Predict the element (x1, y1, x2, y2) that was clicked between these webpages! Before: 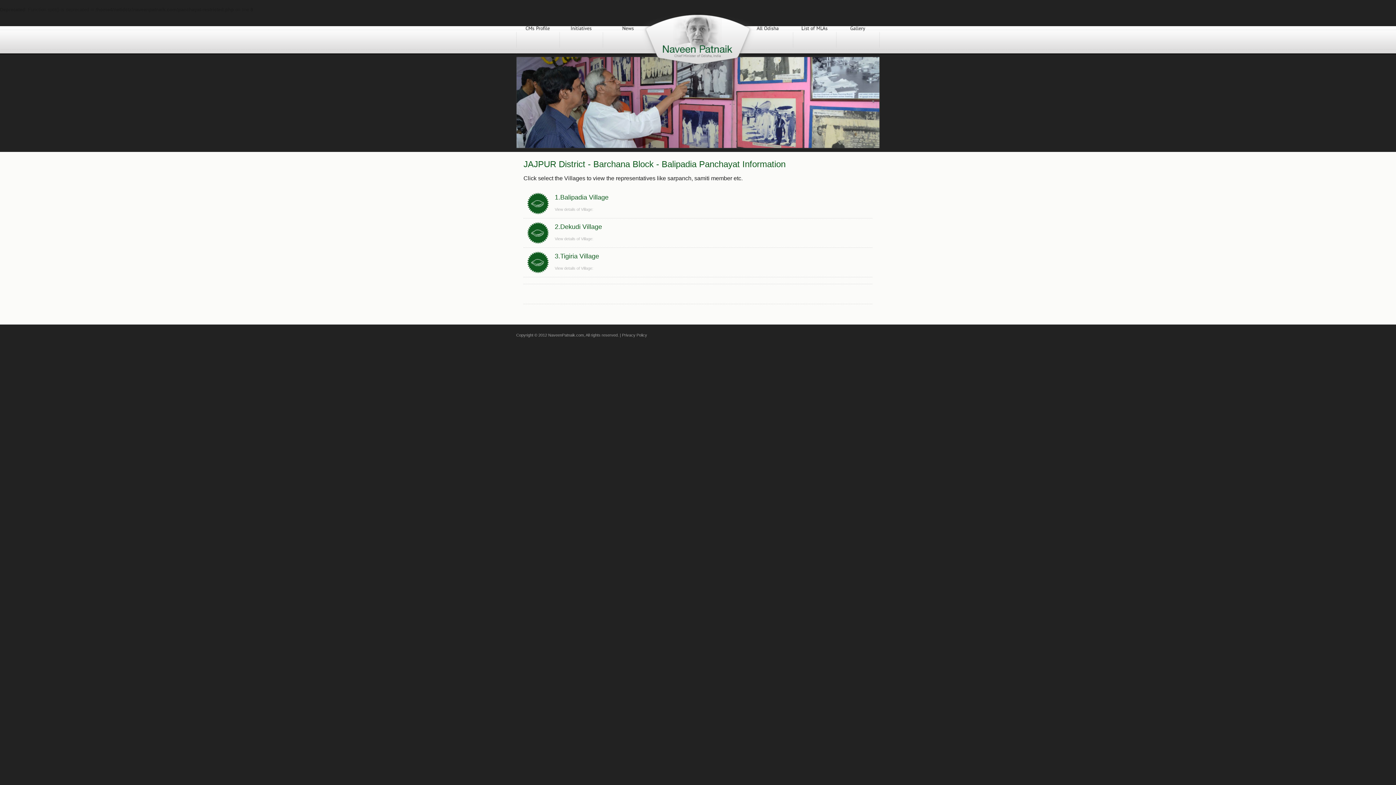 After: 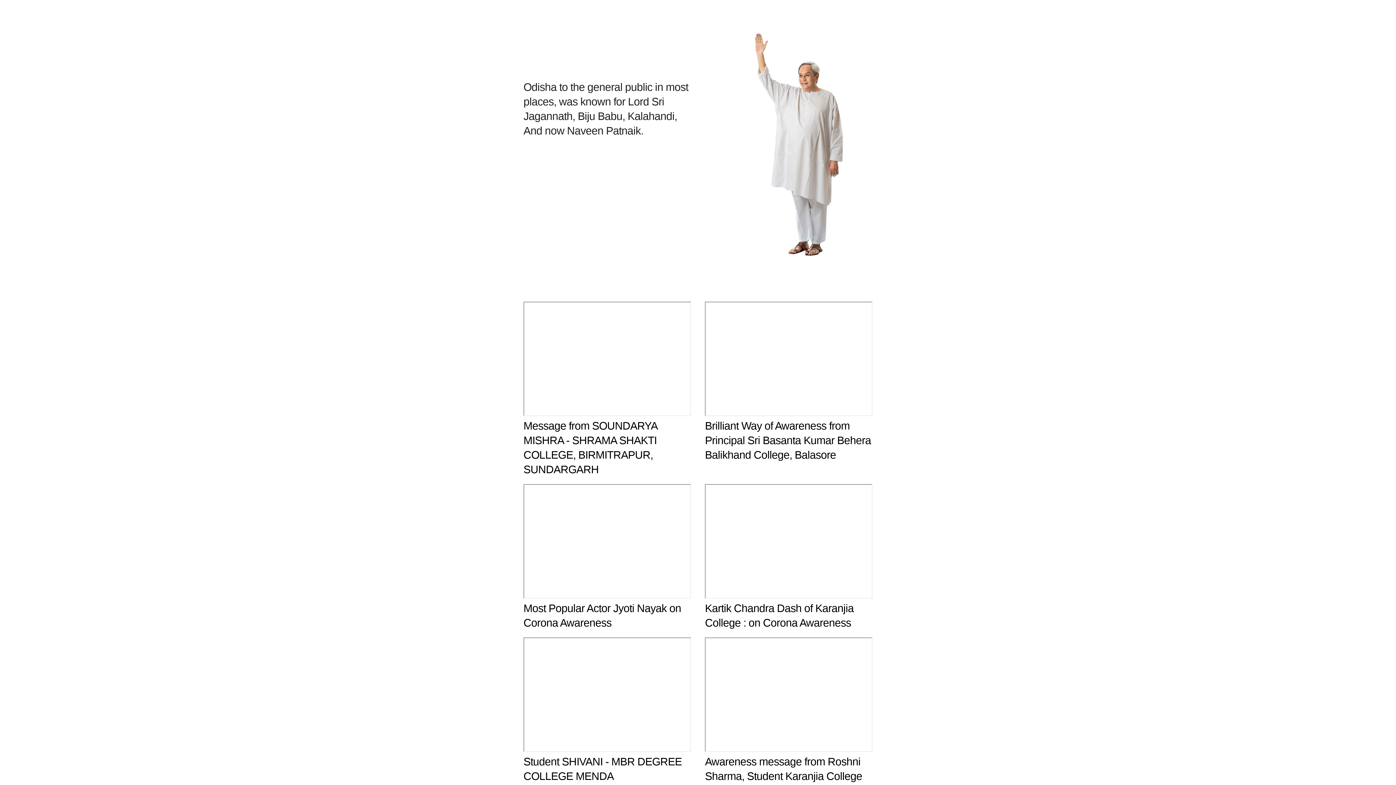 Action: label: 1.Balipadia Village bbox: (554, 193, 608, 201)